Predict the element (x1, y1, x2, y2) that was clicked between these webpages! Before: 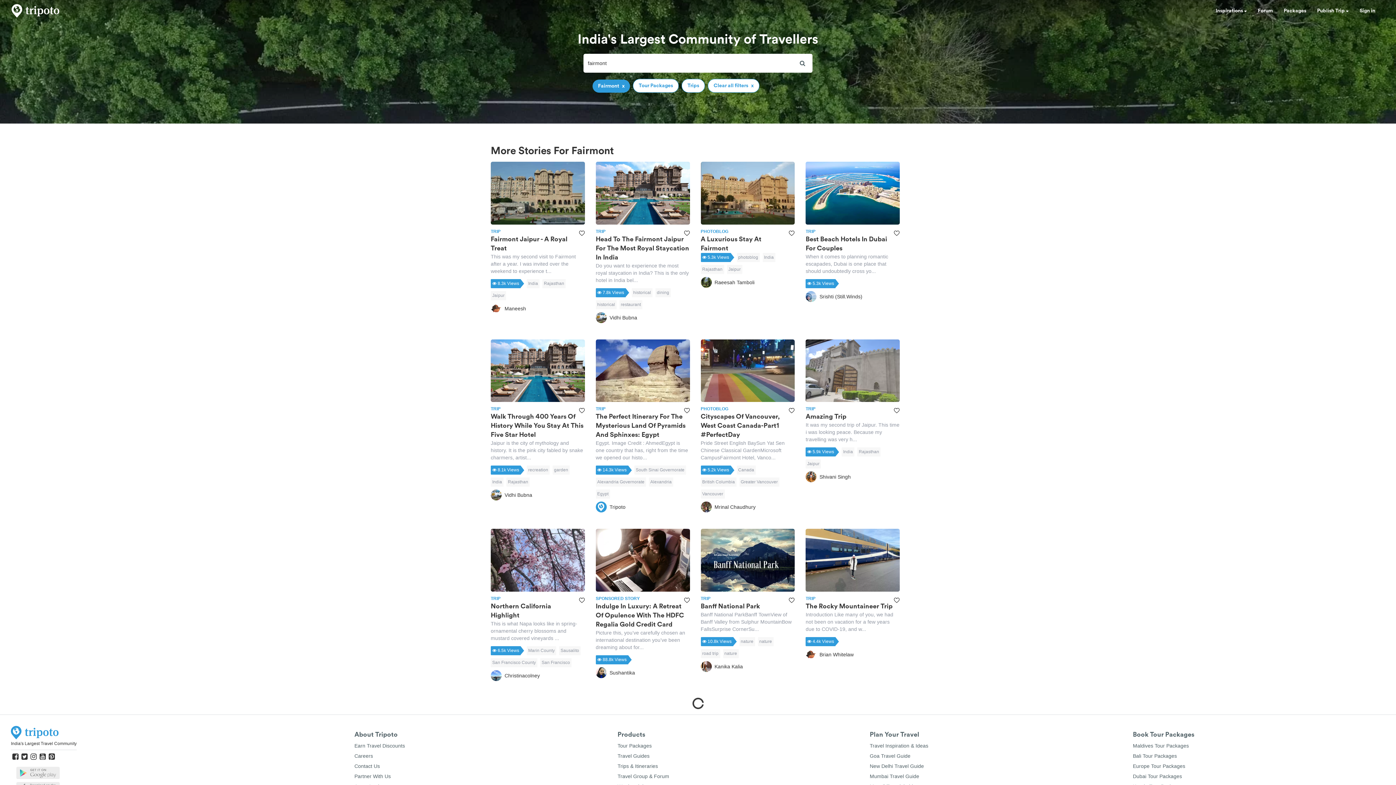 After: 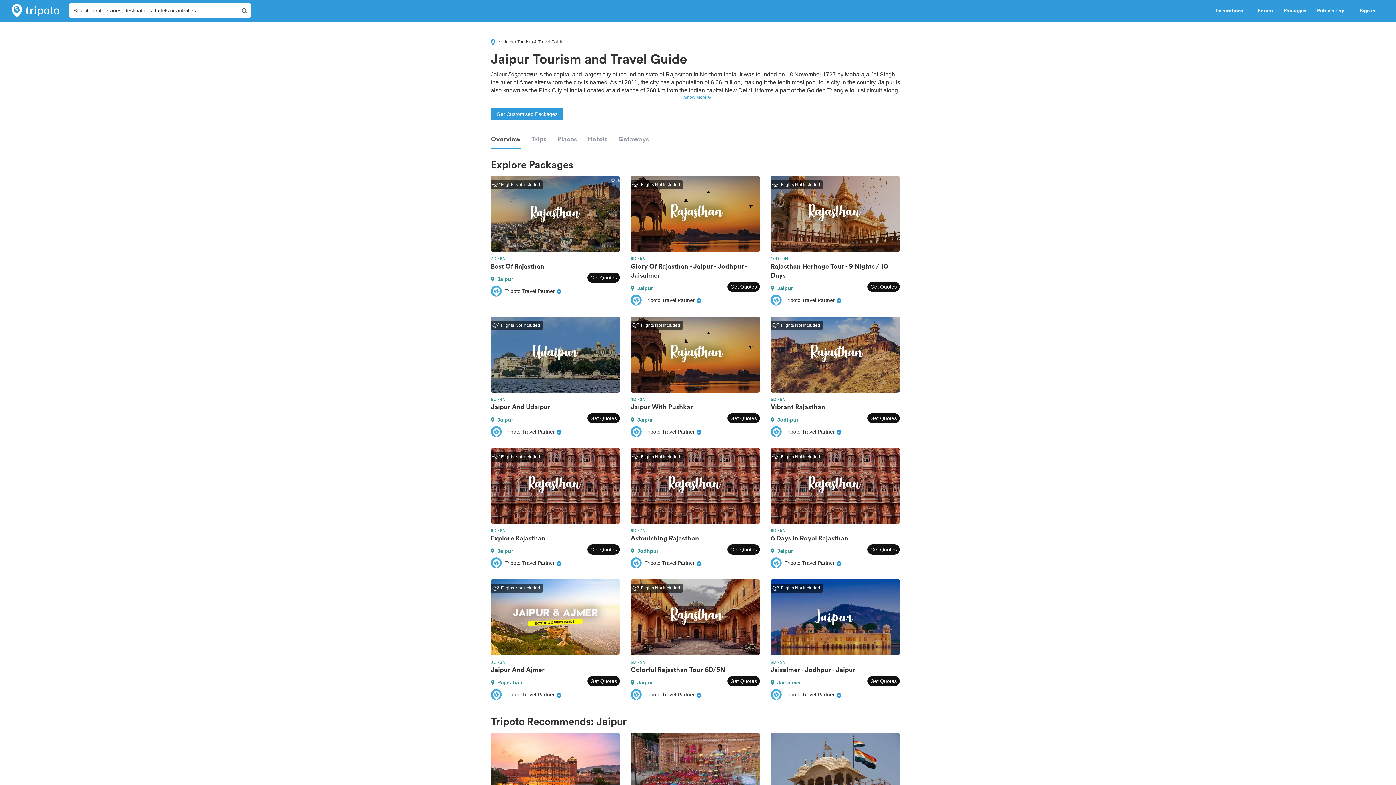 Action: label: Jaipur bbox: (727, 264, 742, 274)